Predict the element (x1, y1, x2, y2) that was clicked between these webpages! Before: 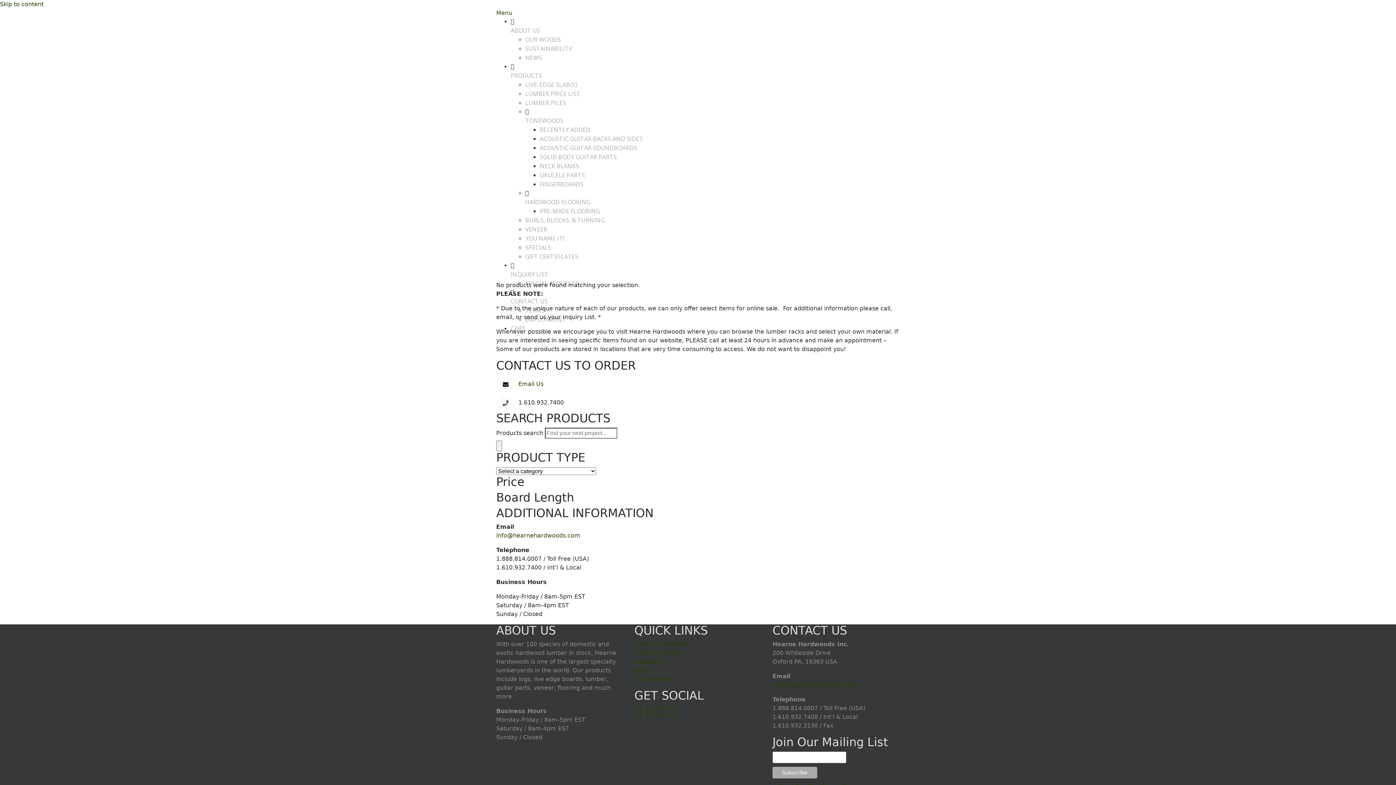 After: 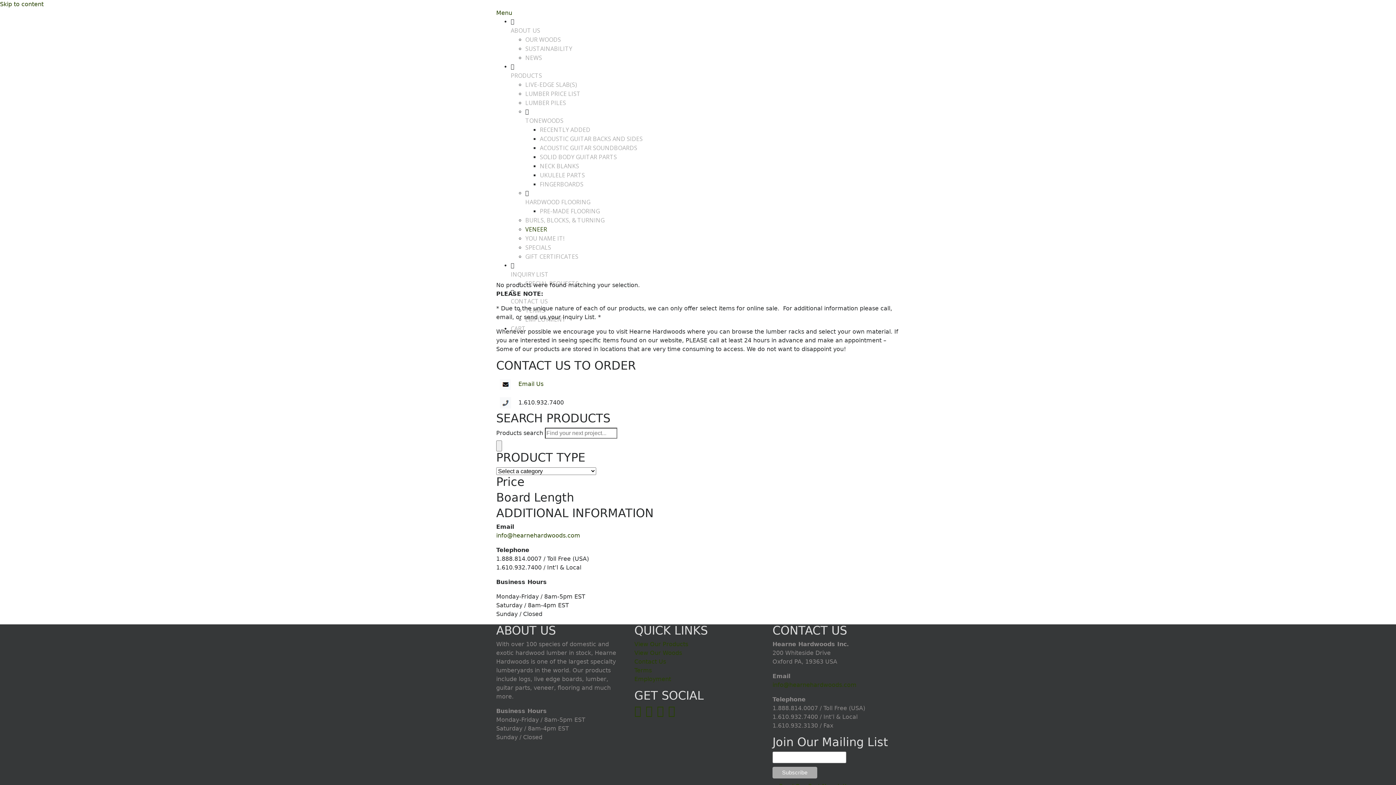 Action: bbox: (525, 225, 547, 233) label: VENEER